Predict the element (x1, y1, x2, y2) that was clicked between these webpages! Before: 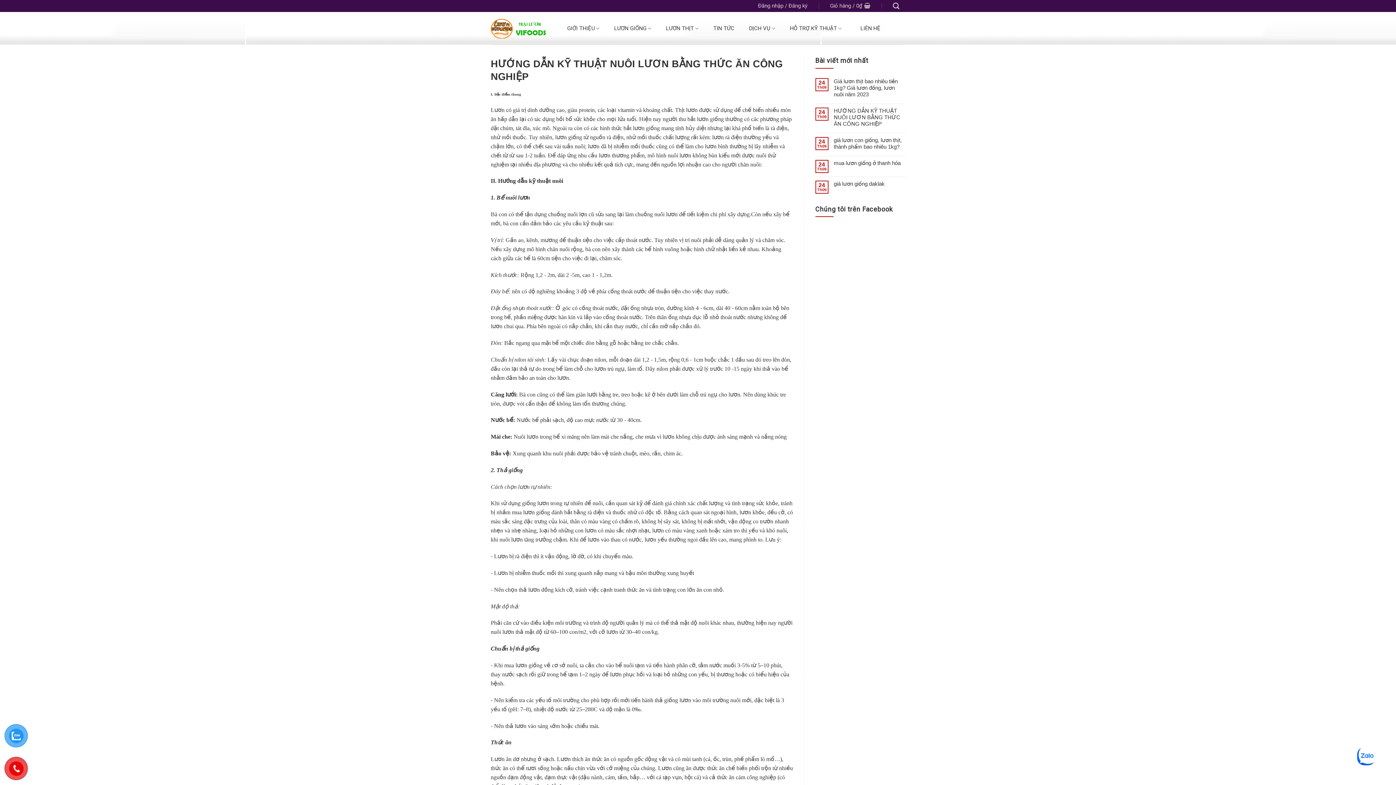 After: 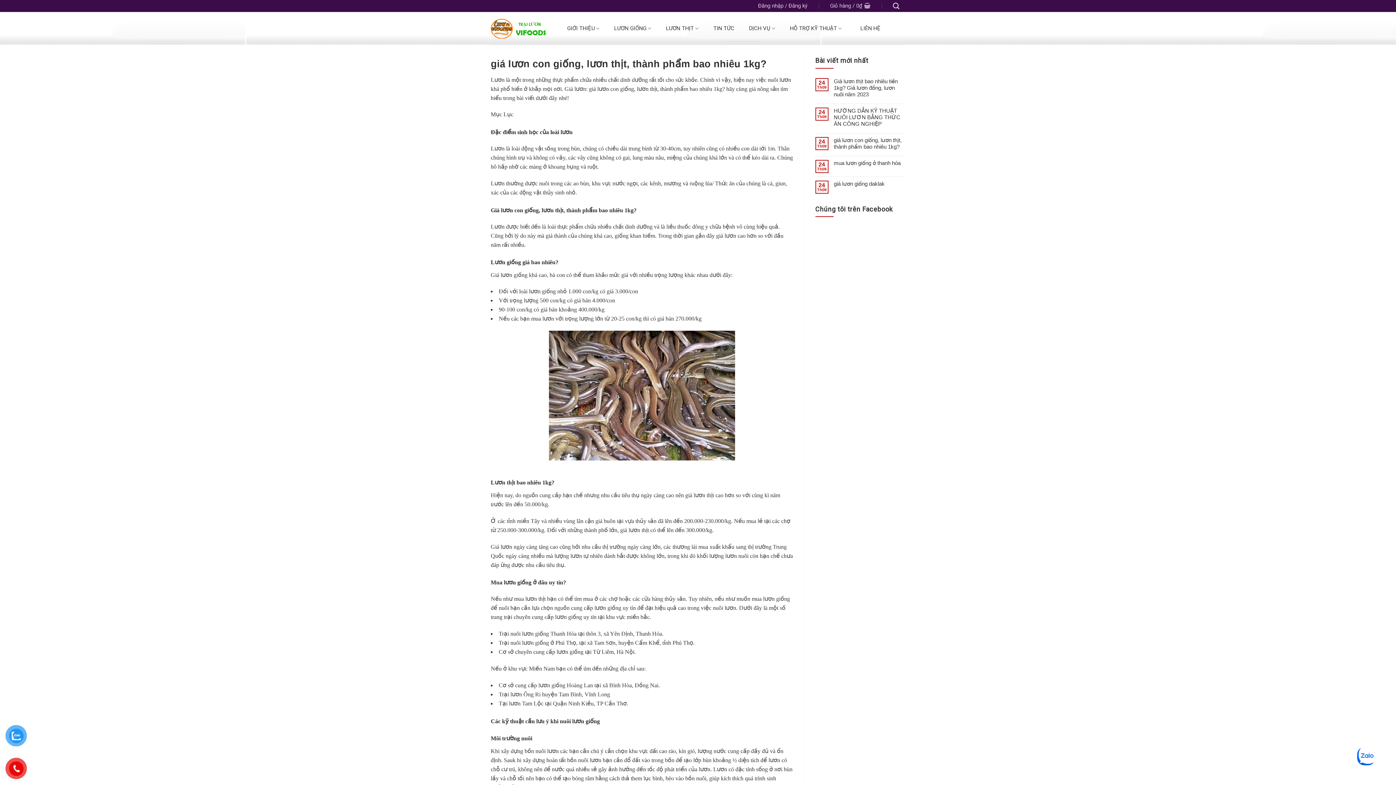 Action: label: giá lươn con giống, lươn thịt, thành phẩm bao nhiêu 1kg? bbox: (834, 136, 905, 150)